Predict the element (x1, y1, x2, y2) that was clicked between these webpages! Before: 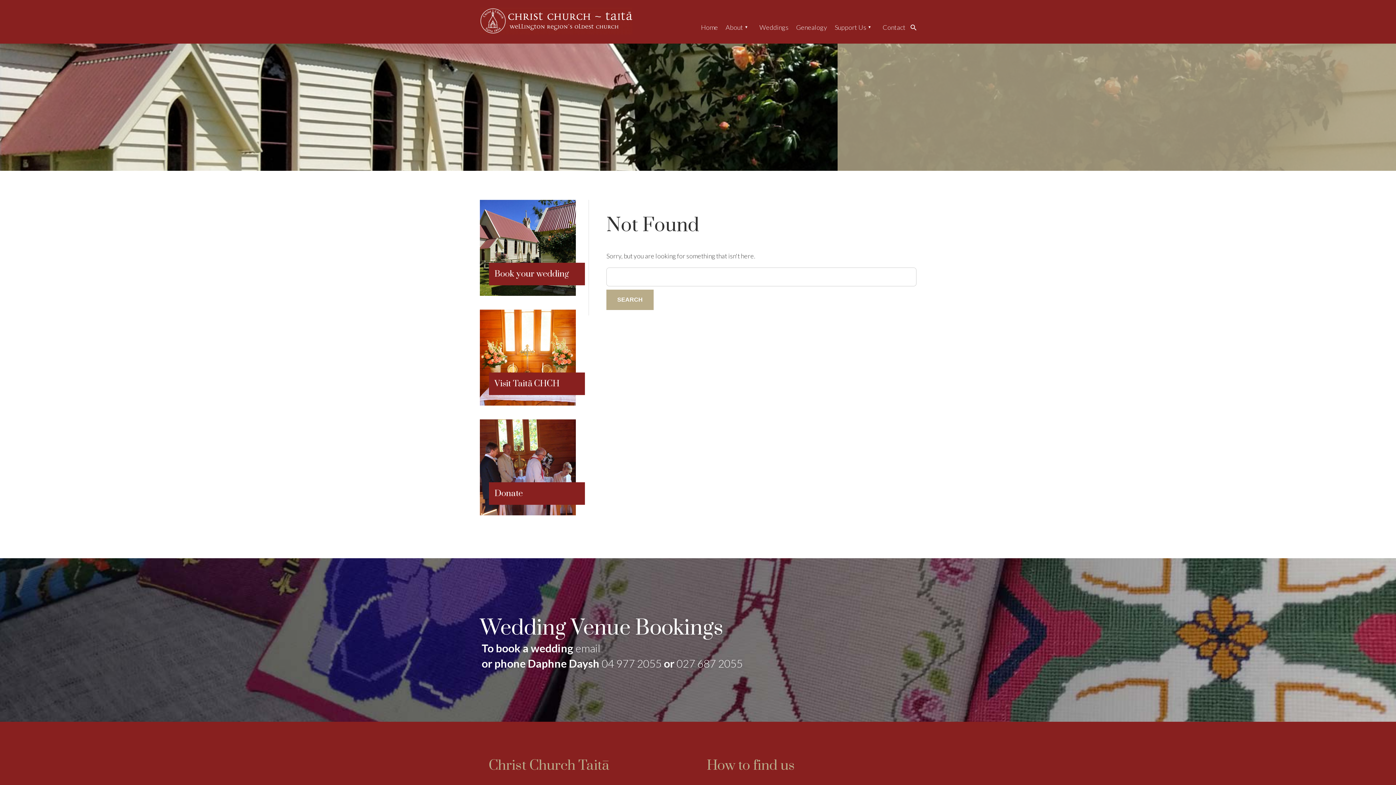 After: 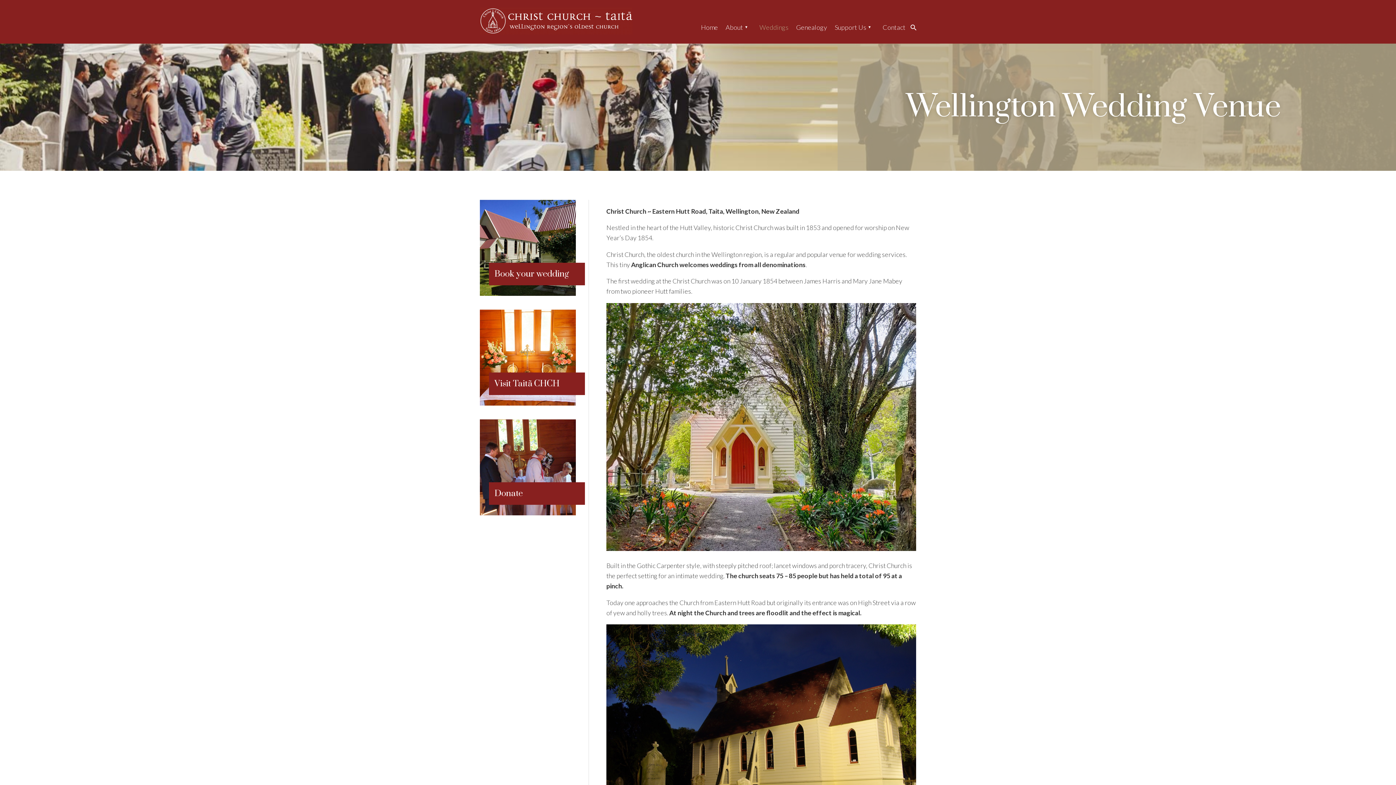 Action: label: Book your wedding bbox: (480, 290, 576, 297)